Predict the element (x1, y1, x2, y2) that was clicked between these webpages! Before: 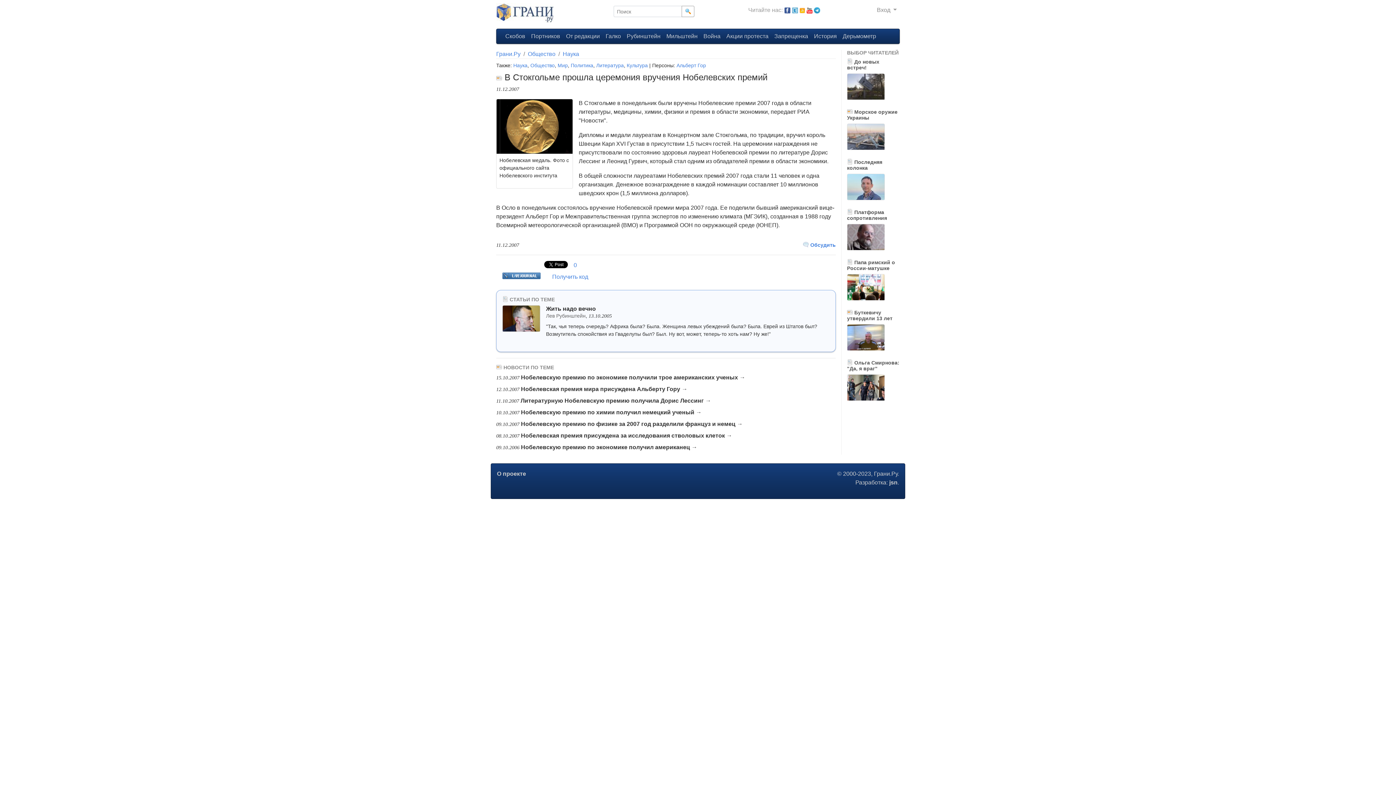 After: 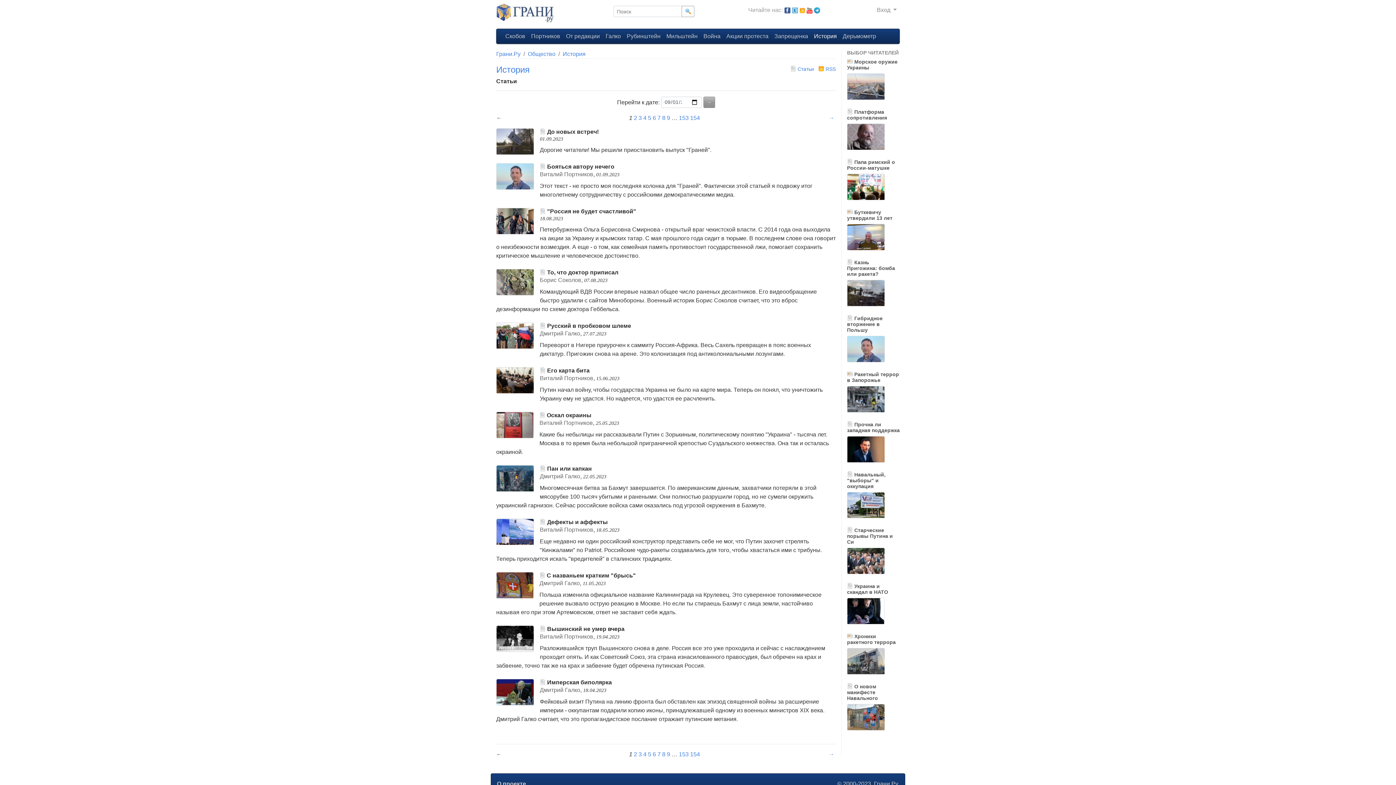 Action: label: История bbox: (811, 29, 840, 43)